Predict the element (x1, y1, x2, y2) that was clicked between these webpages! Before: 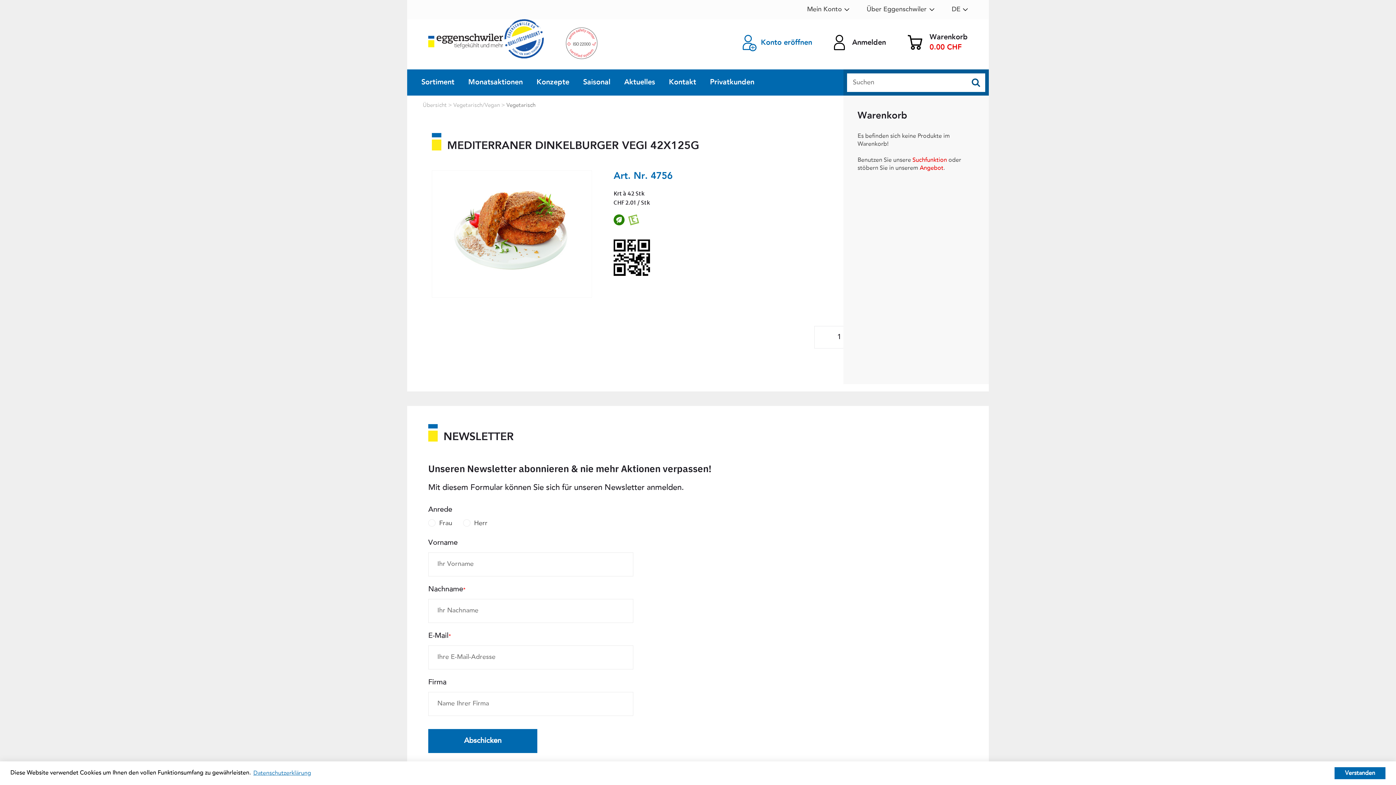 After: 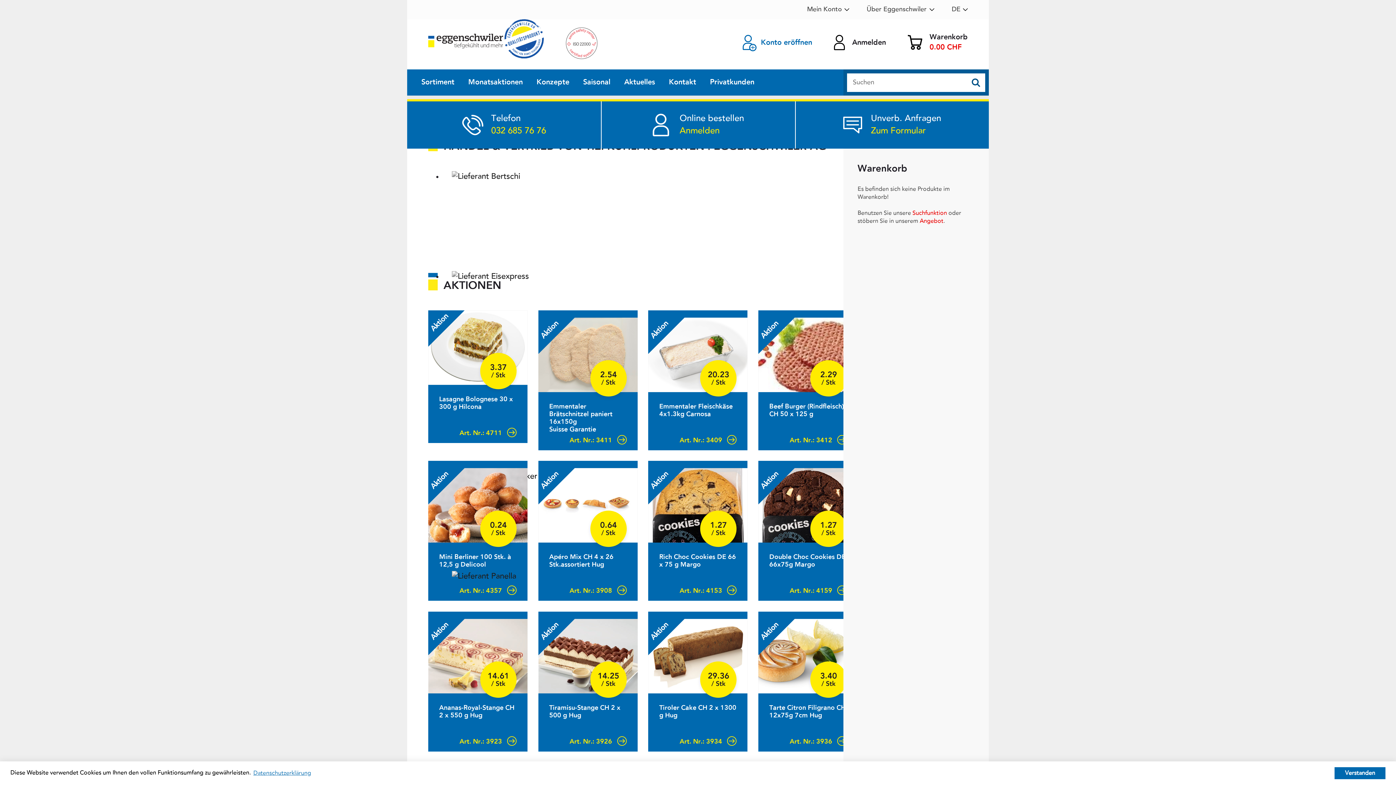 Action: label:   bbox: (428, 40, 545, 46)